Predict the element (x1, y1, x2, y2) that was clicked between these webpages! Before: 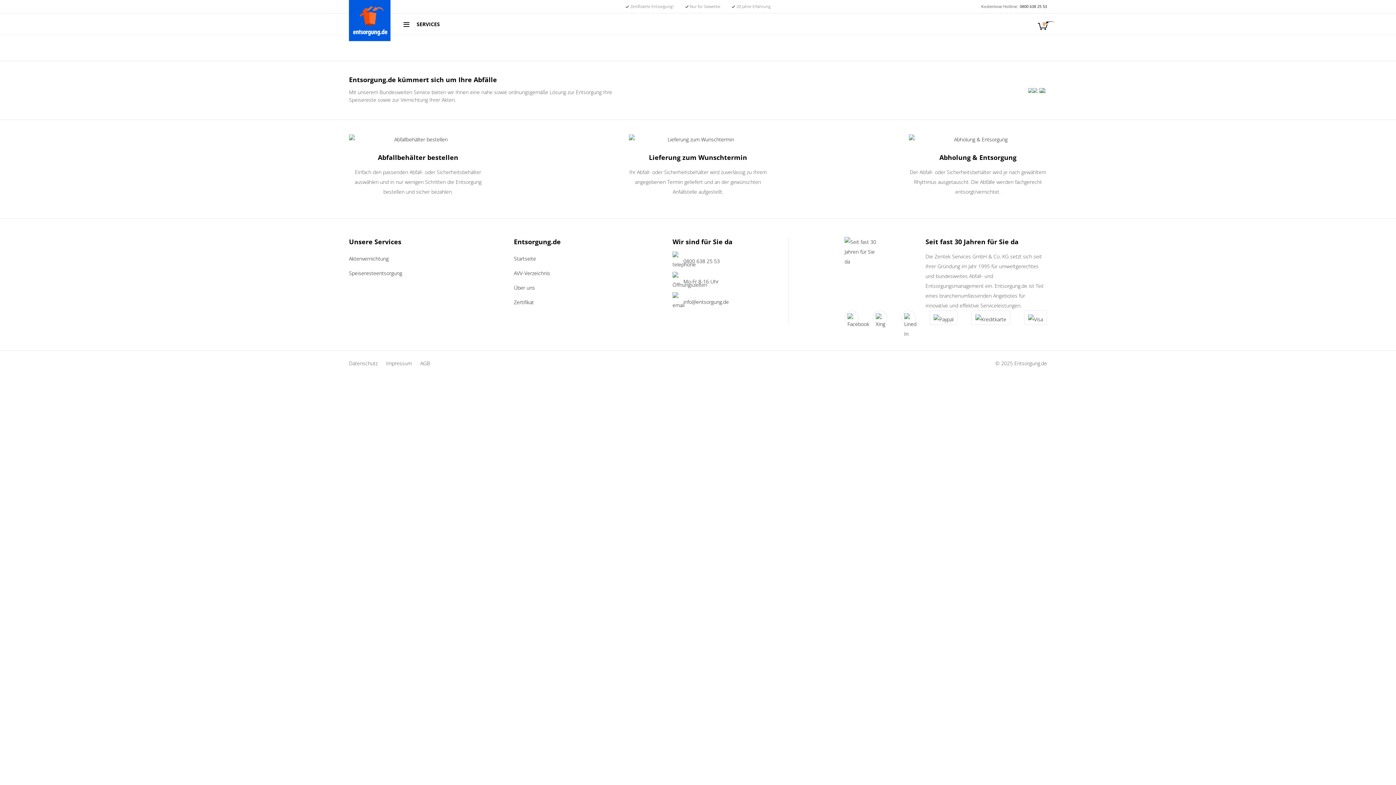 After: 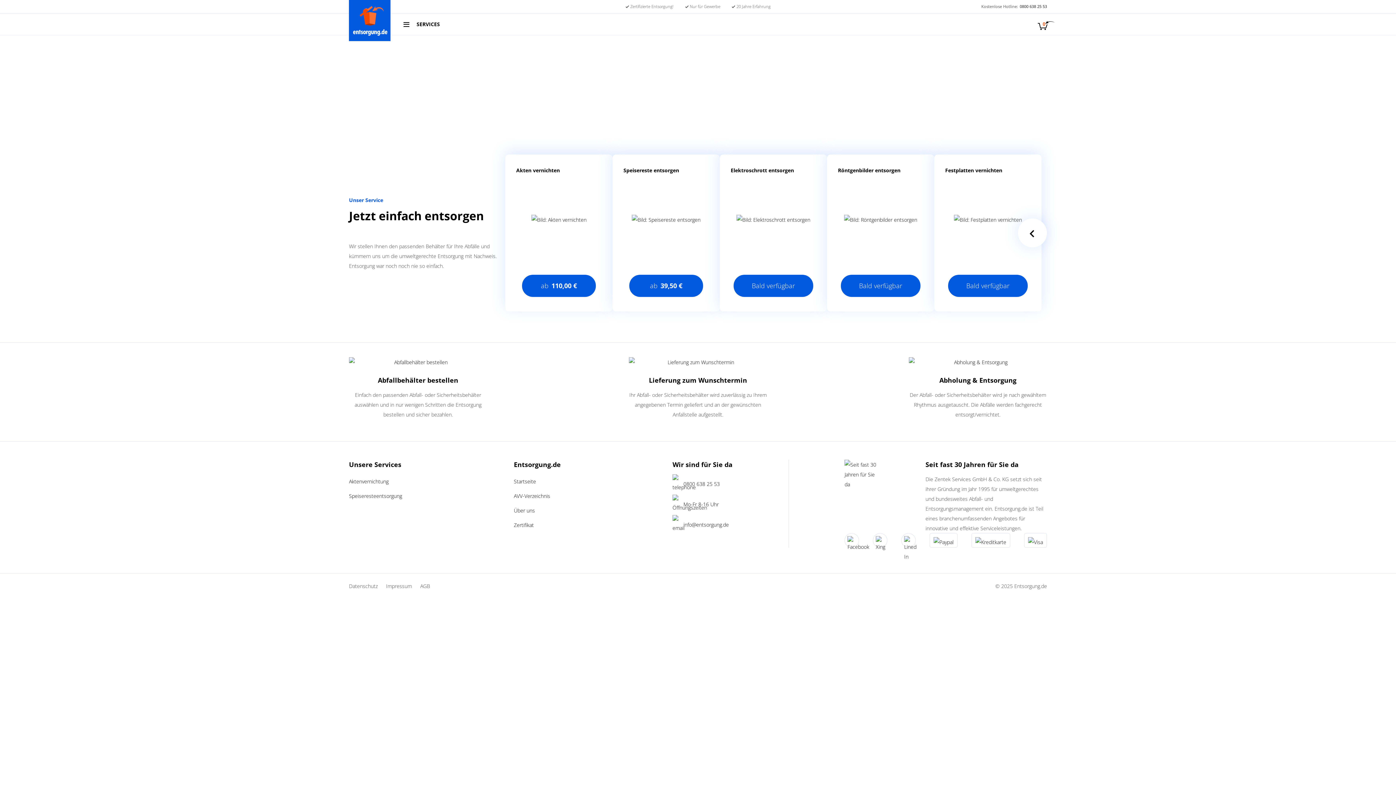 Action: bbox: (349, 269, 402, 276) label: Speiseresteentsorgung